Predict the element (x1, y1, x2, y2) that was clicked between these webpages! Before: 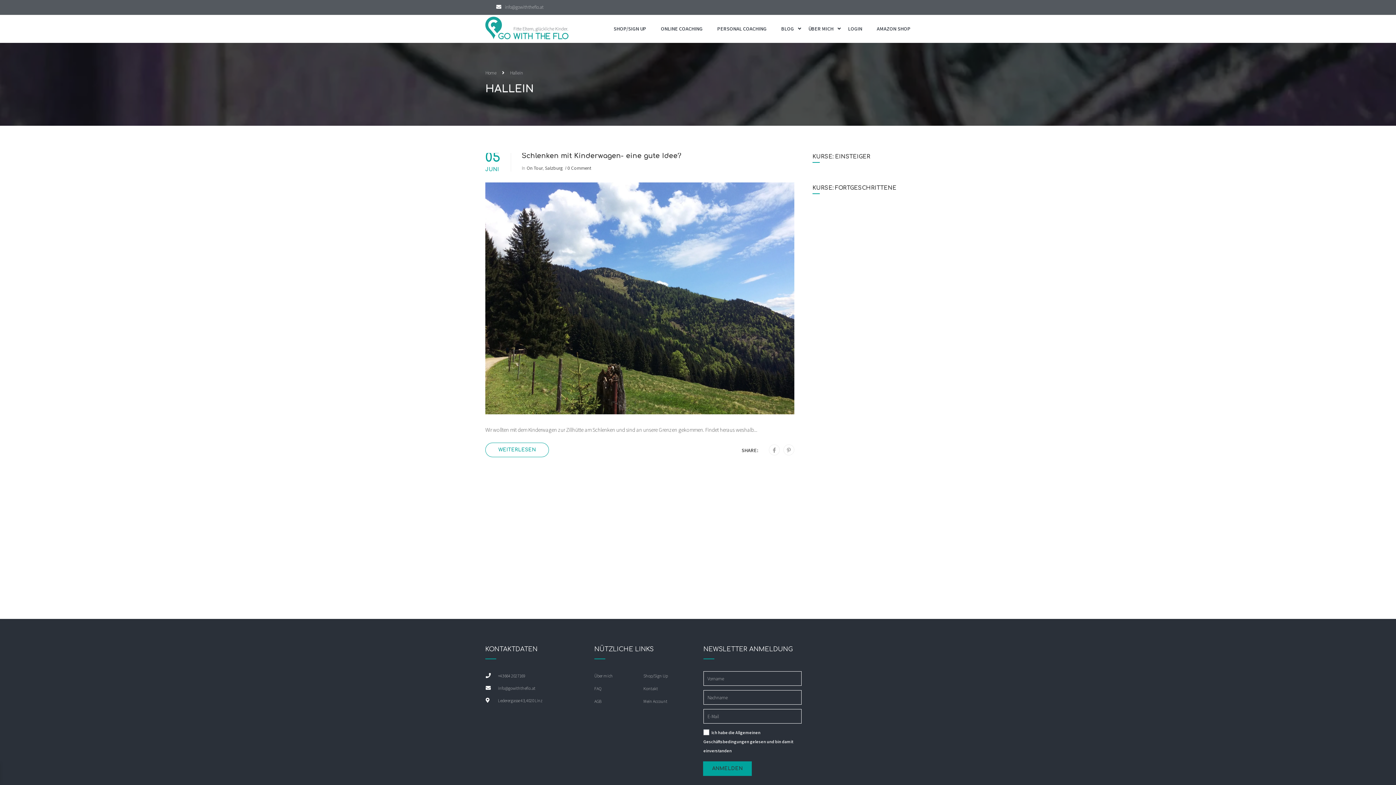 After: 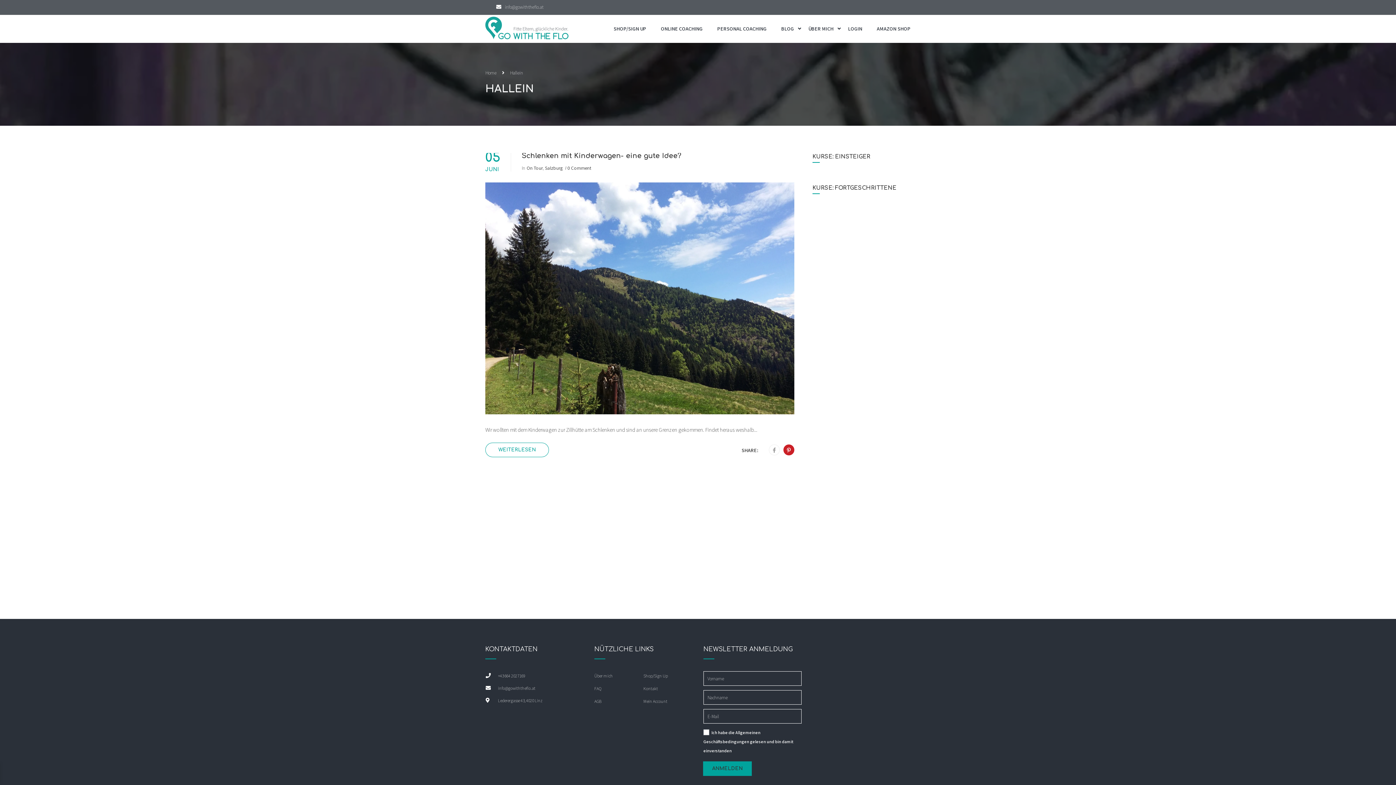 Action: bbox: (787, 445, 791, 455)